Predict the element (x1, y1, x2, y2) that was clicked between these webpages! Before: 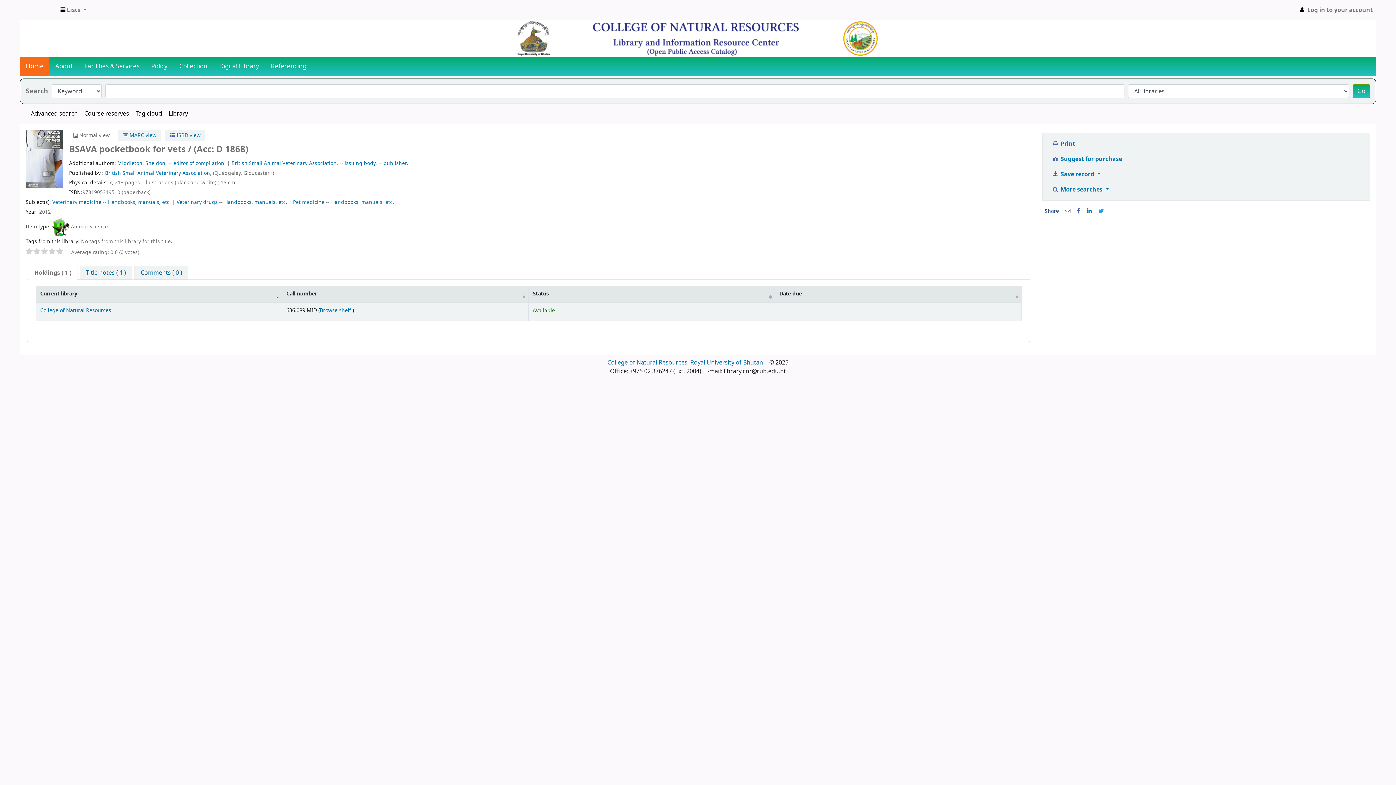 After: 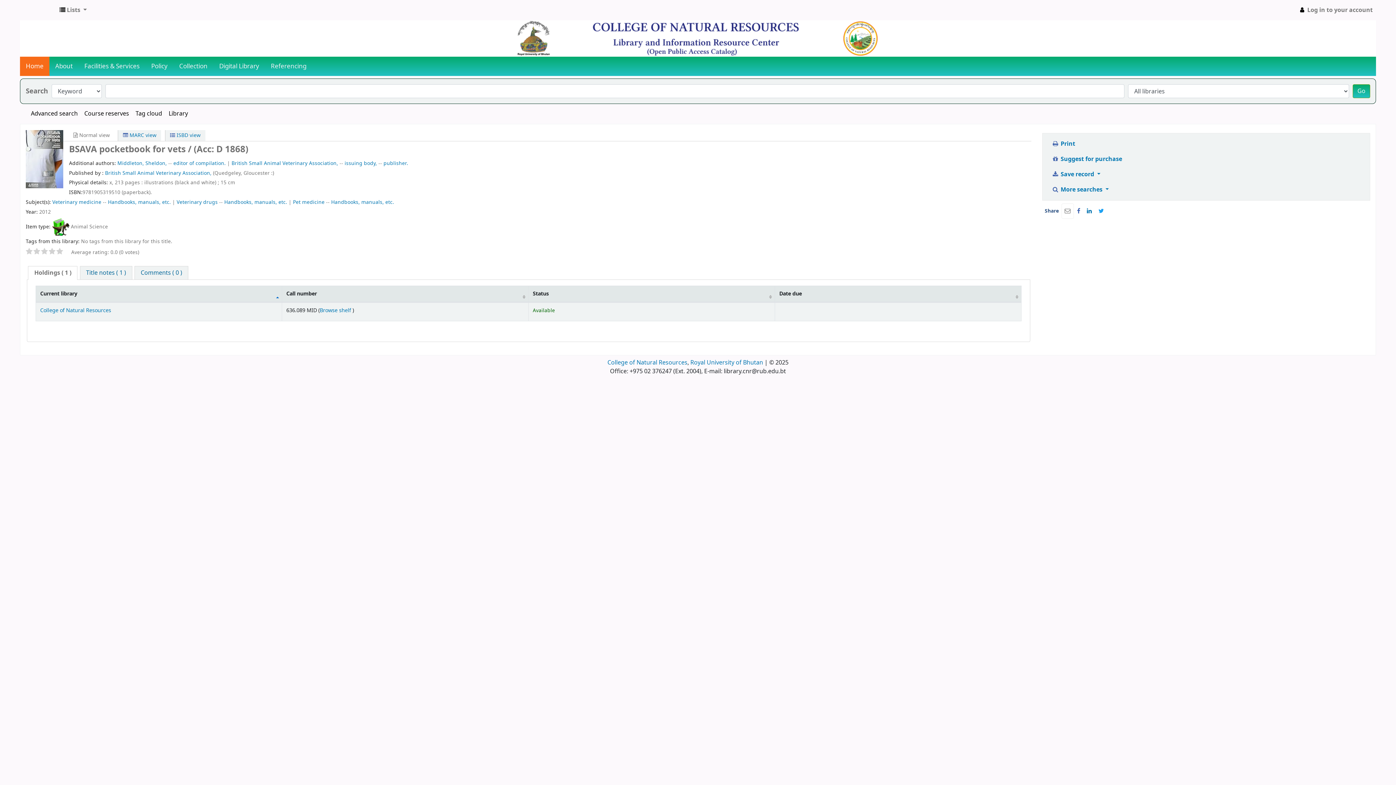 Action: bbox: (1061, 203, 1074, 218)